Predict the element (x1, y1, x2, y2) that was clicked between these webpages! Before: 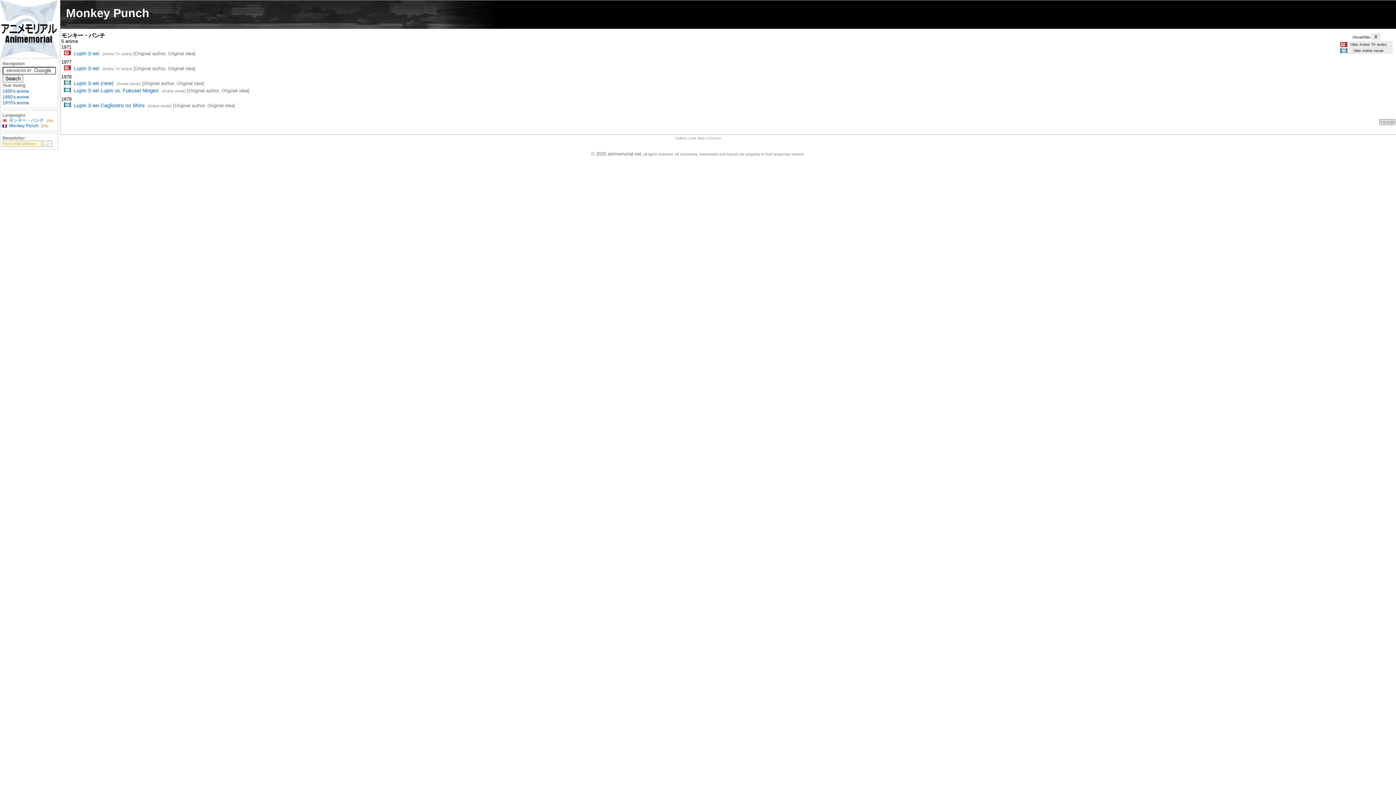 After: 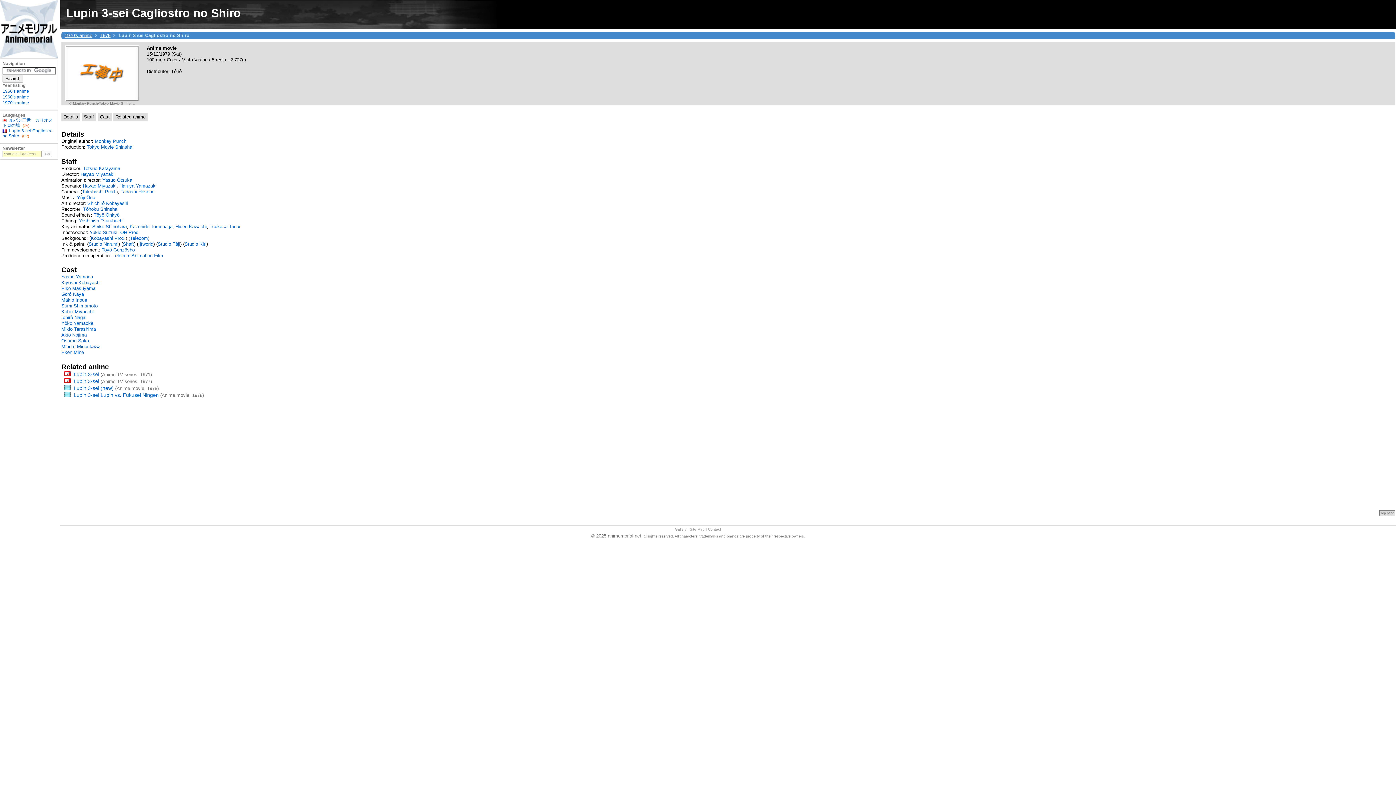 Action: bbox: (73, 102, 144, 108) label: Lupin 3-sei Cagliostro no Shiro